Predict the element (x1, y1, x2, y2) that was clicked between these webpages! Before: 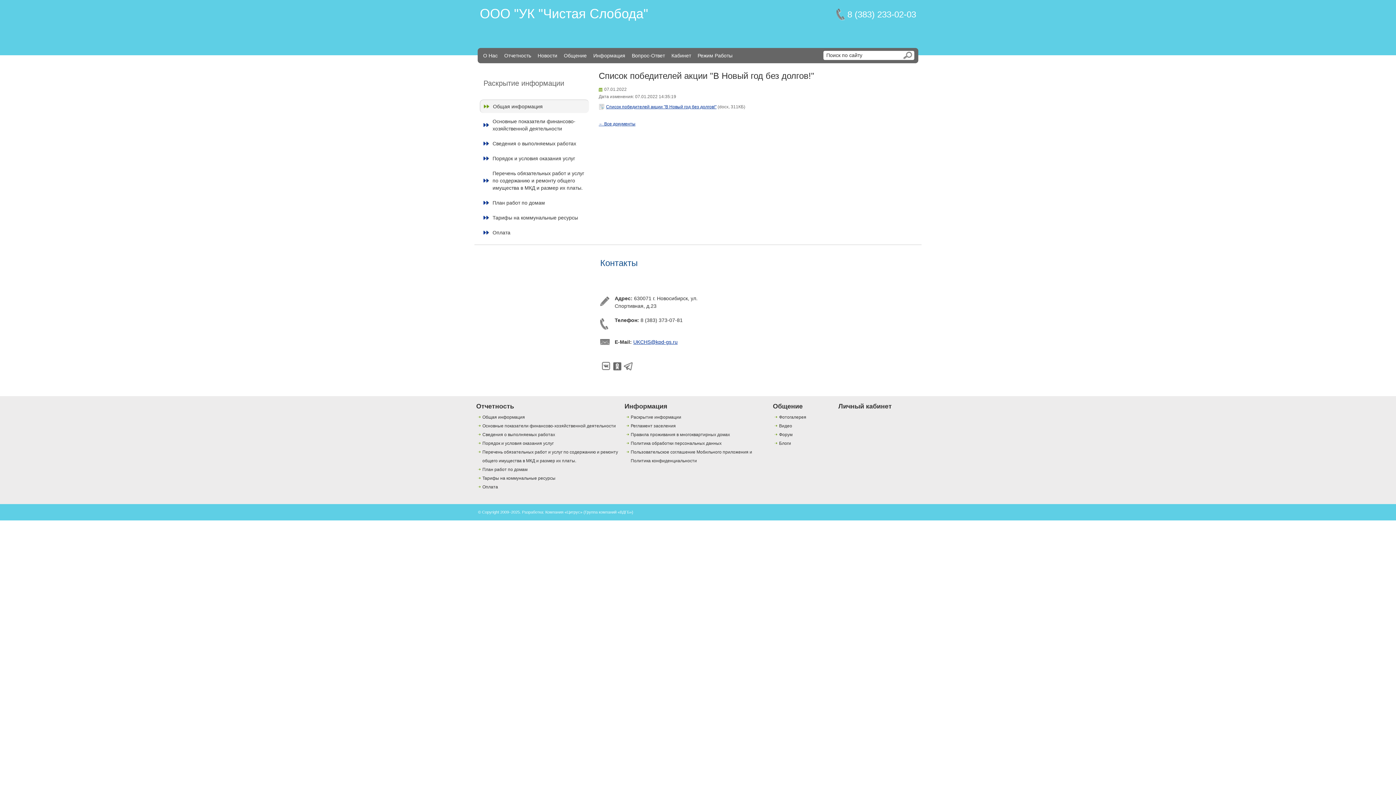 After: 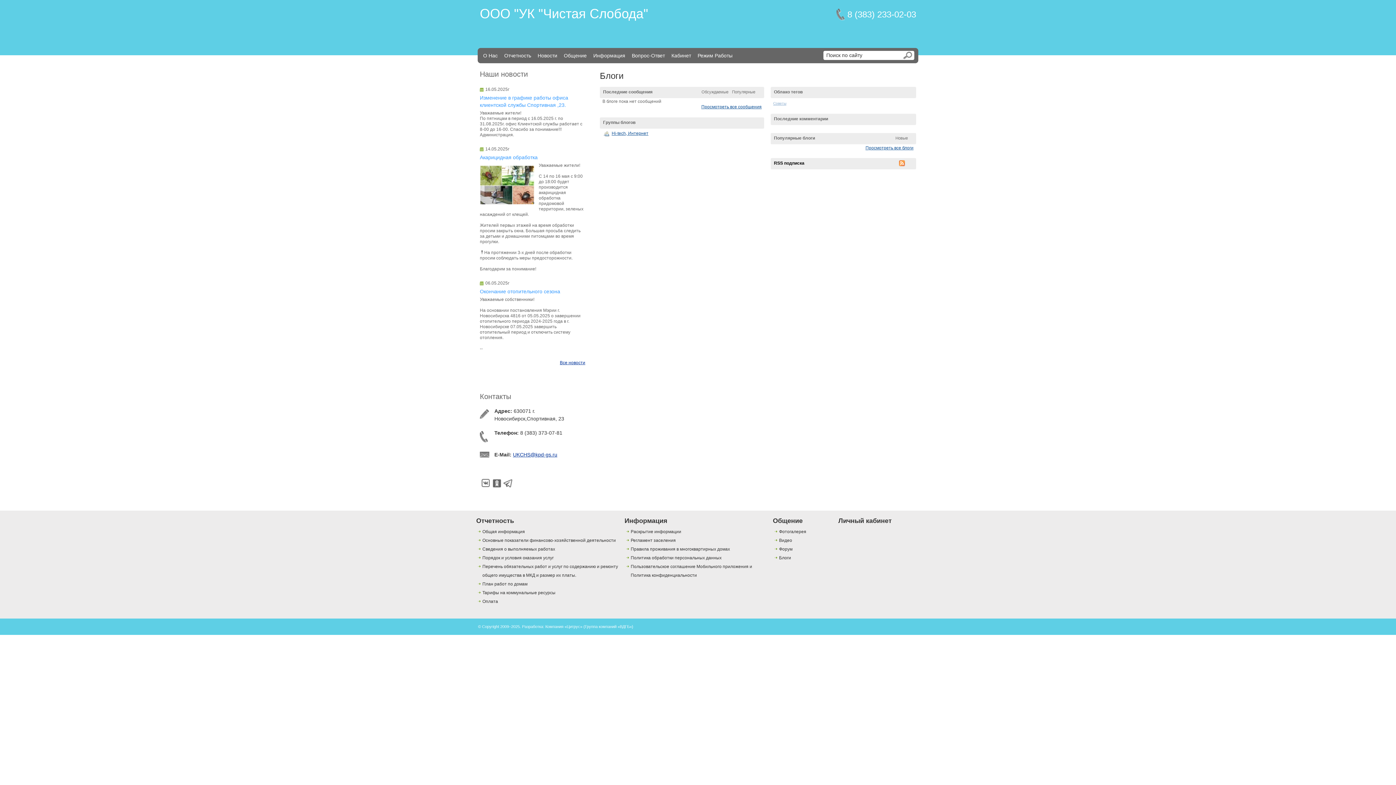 Action: label: Блоги bbox: (779, 441, 791, 446)